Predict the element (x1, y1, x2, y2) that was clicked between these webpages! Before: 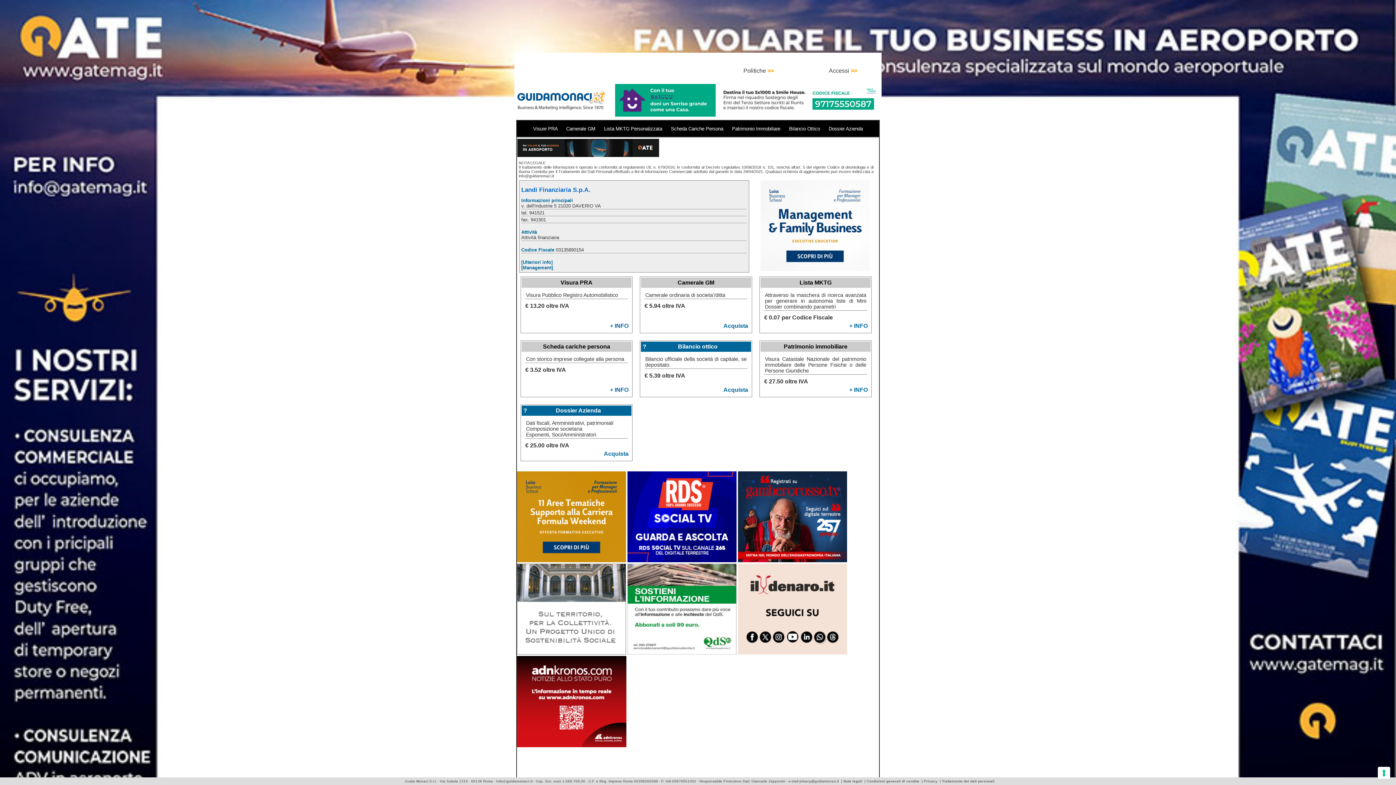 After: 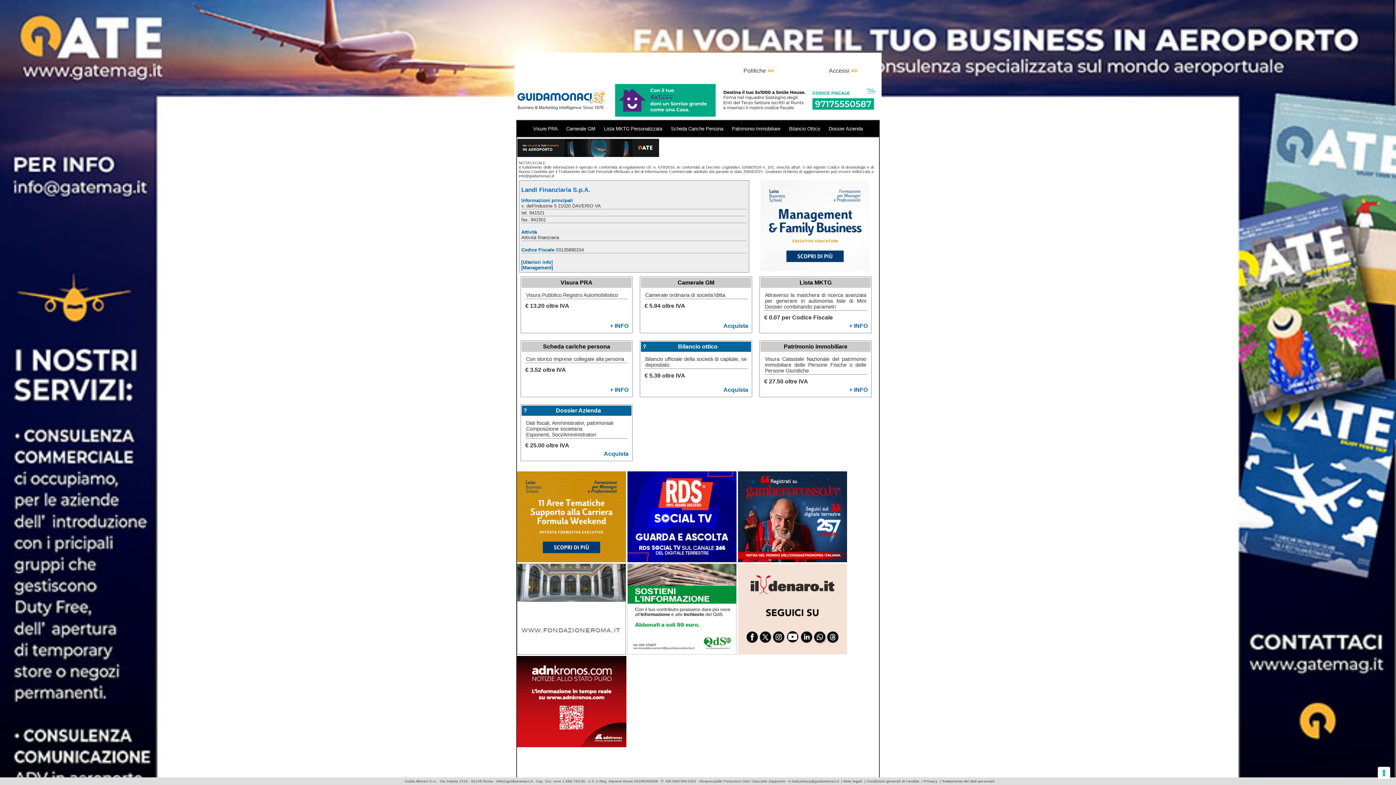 Action: label:   bbox: (627, 649, 738, 656)